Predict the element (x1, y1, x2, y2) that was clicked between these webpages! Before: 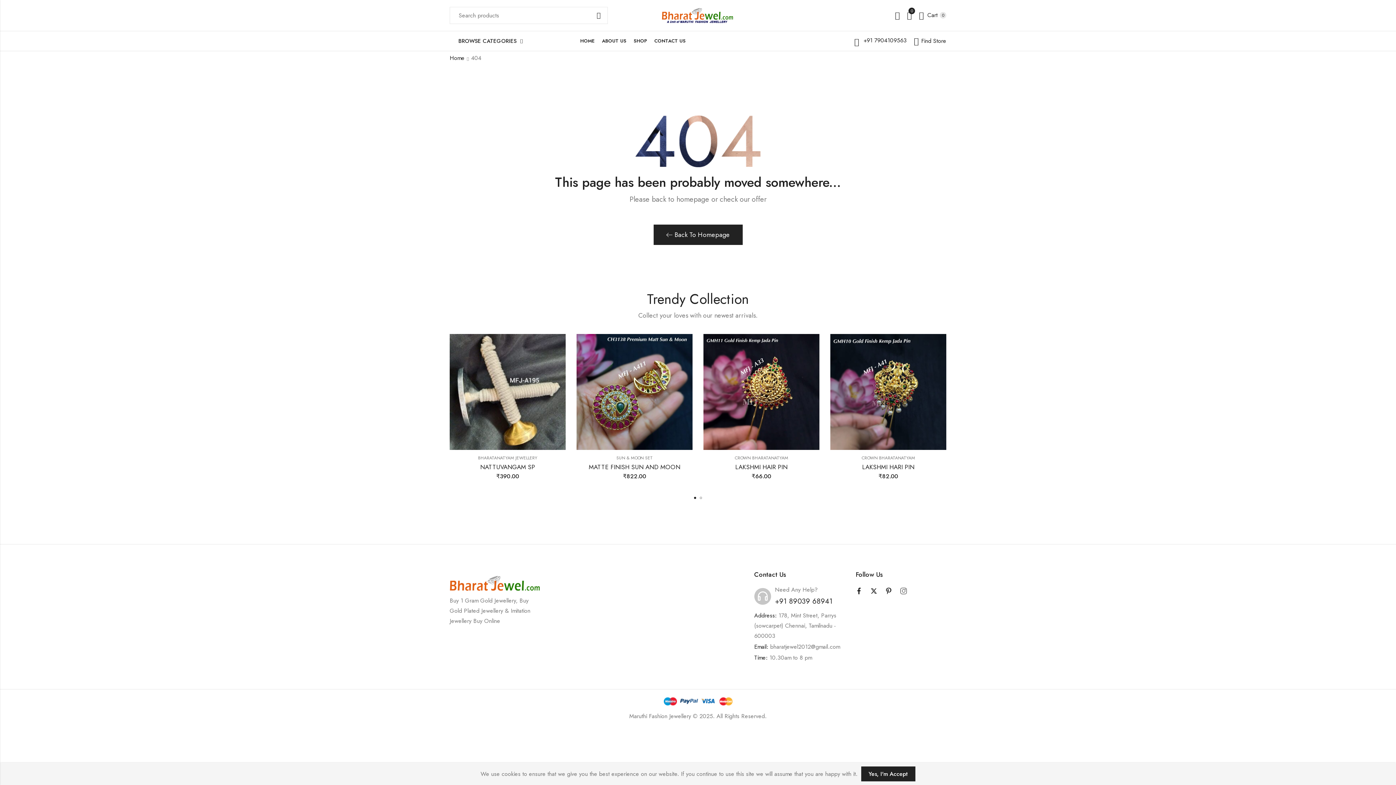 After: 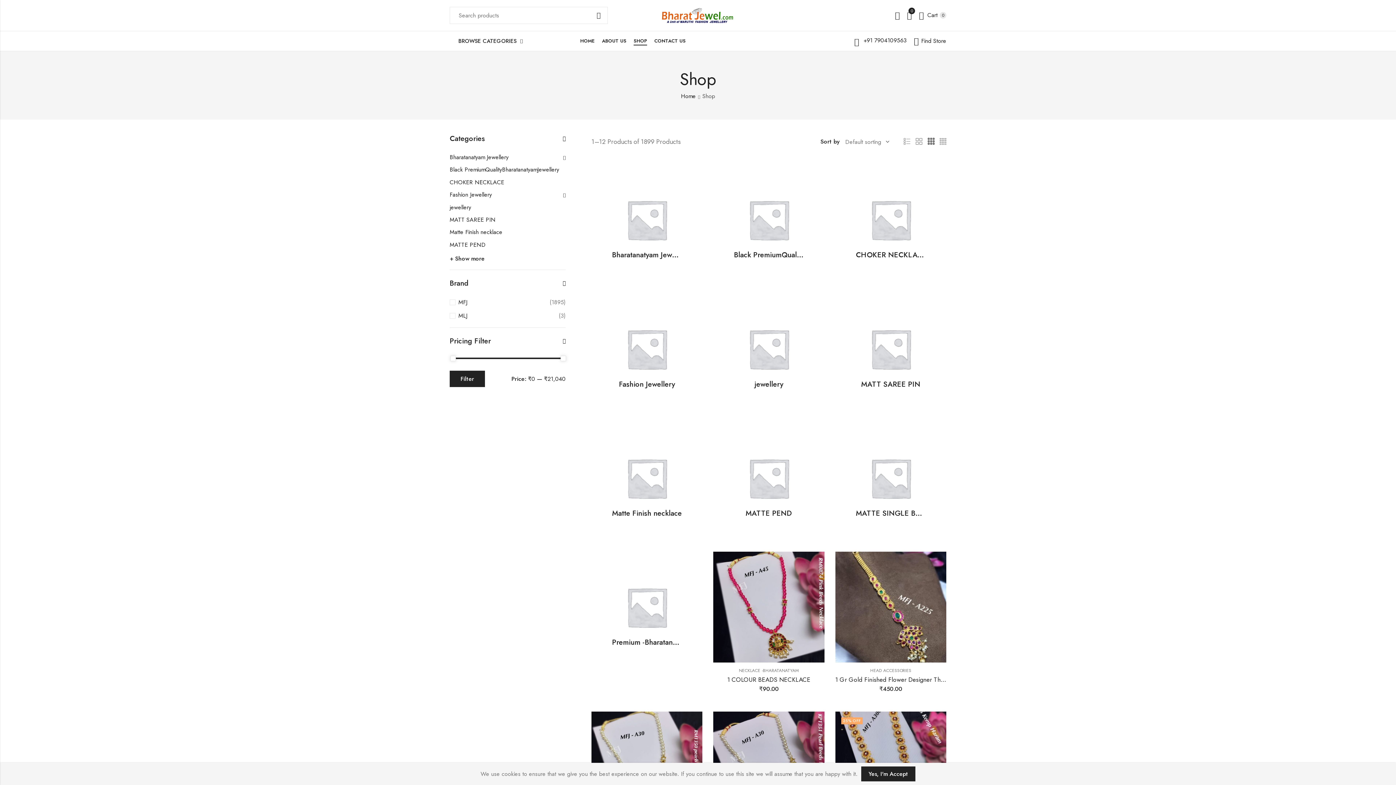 Action: label: SHOP bbox: (630, 30, 650, 51)